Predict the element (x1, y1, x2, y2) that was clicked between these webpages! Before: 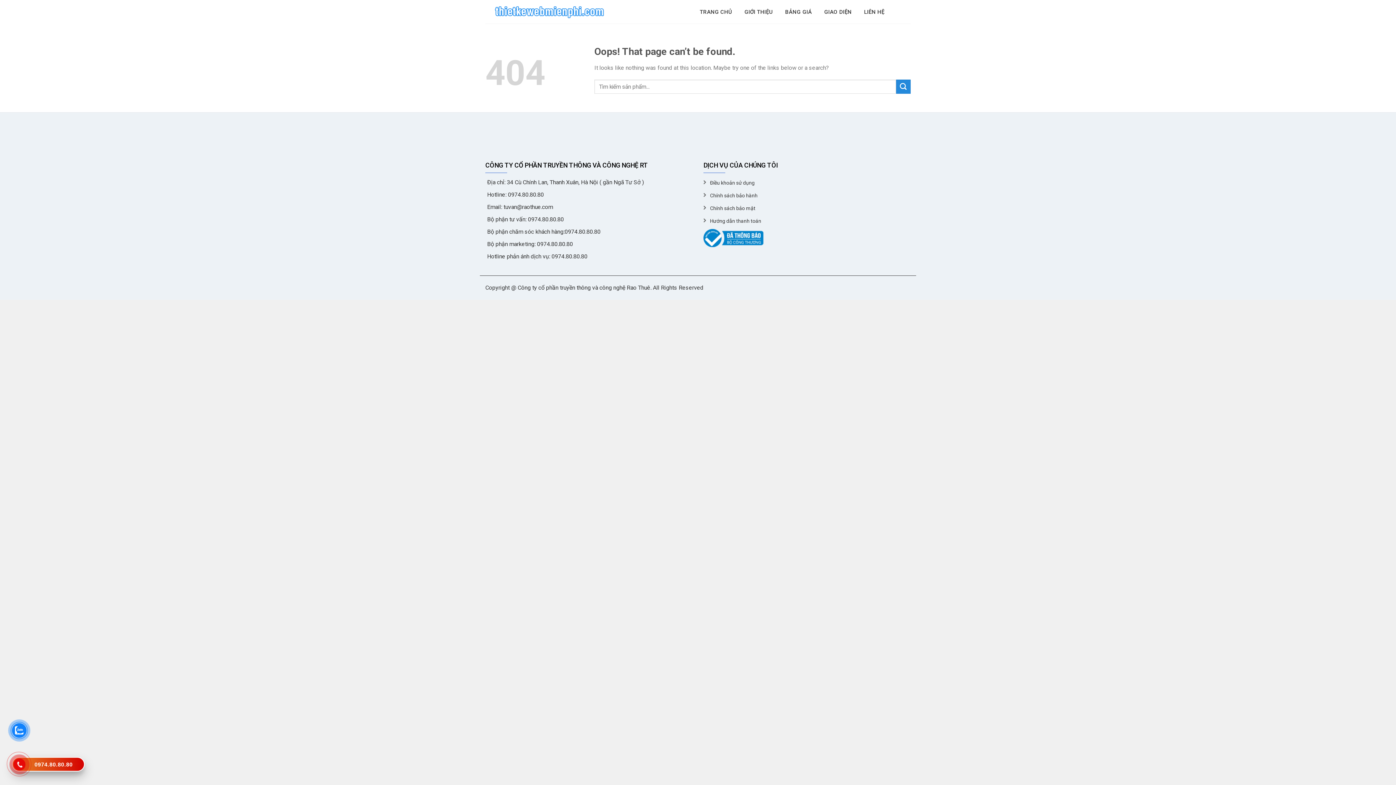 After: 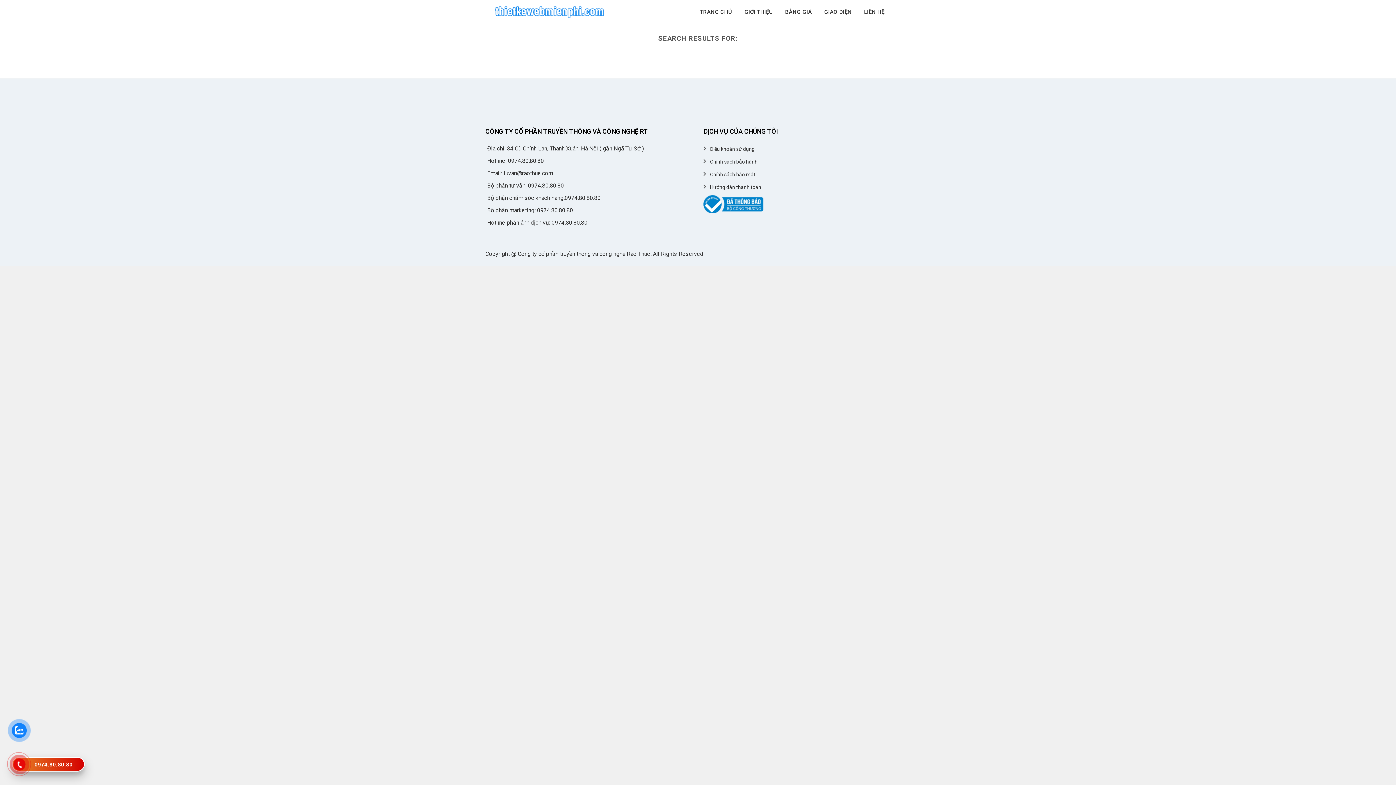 Action: bbox: (896, 79, 910, 93)